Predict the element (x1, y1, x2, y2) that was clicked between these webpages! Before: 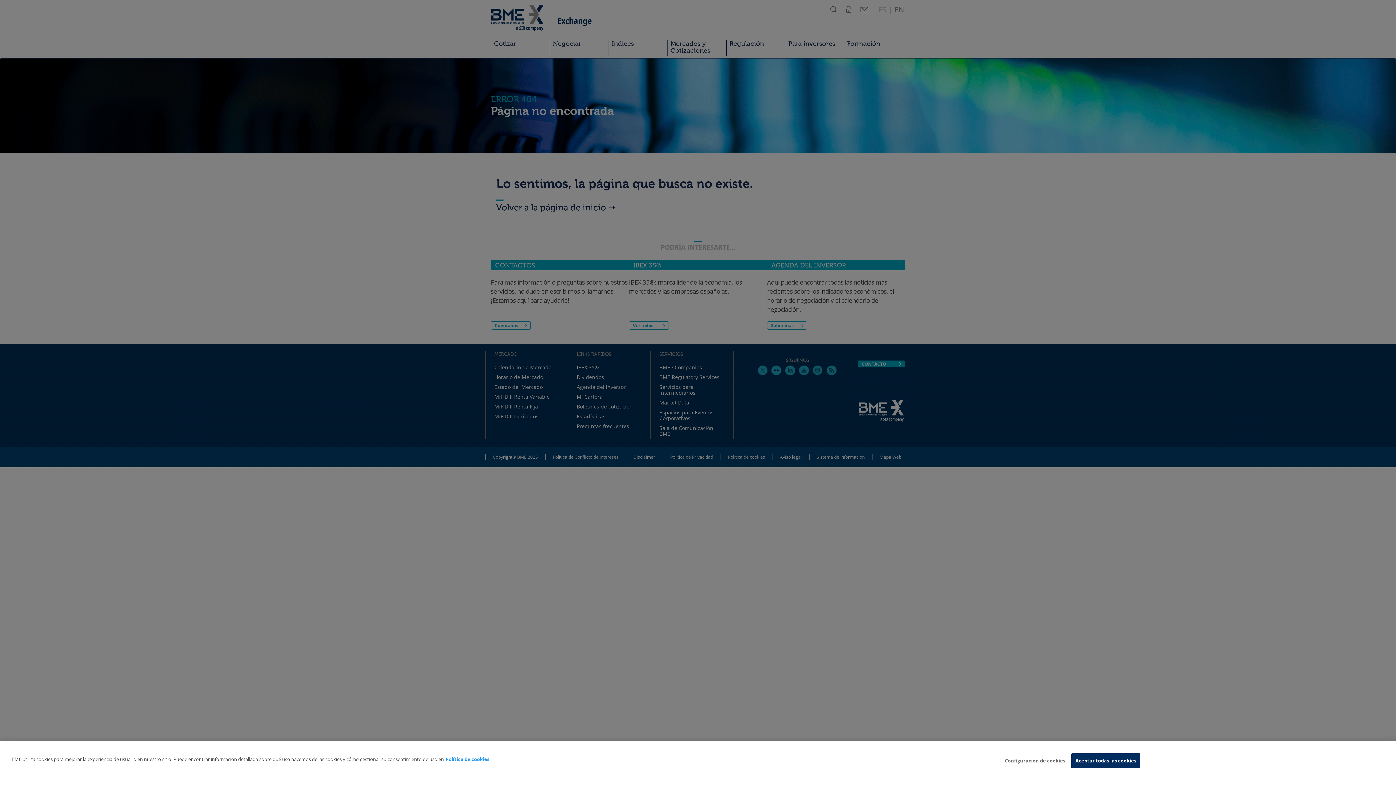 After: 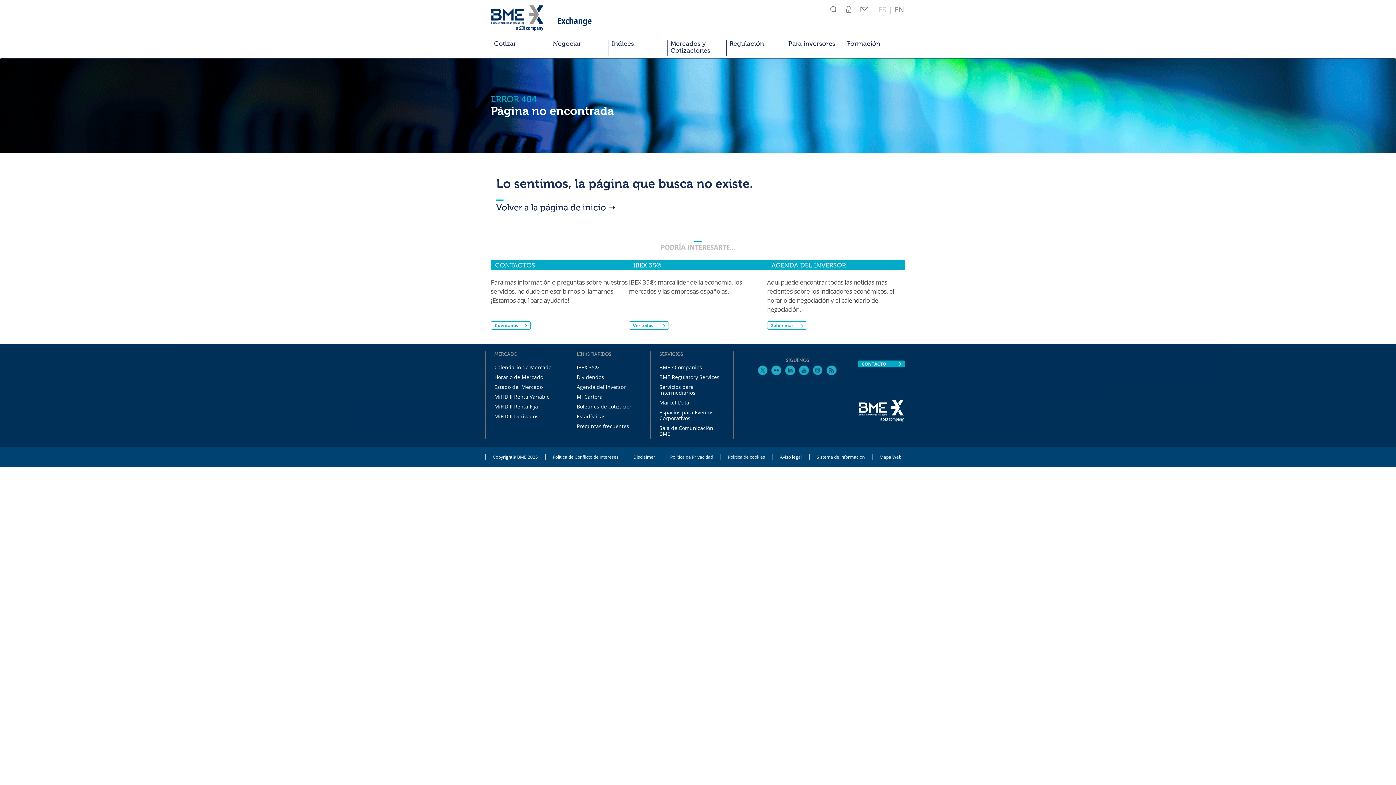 Action: label: Aceptar todas las cookies bbox: (1071, 753, 1140, 768)